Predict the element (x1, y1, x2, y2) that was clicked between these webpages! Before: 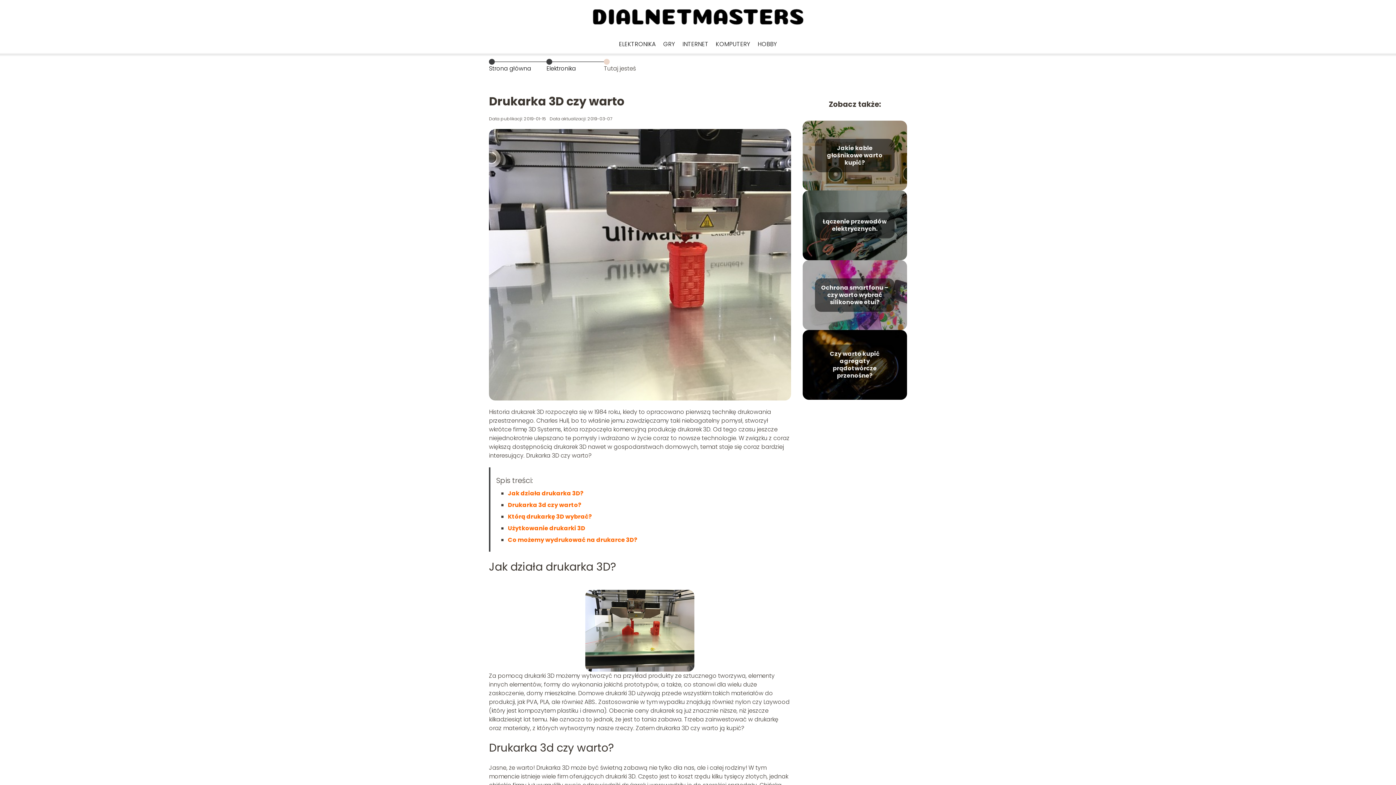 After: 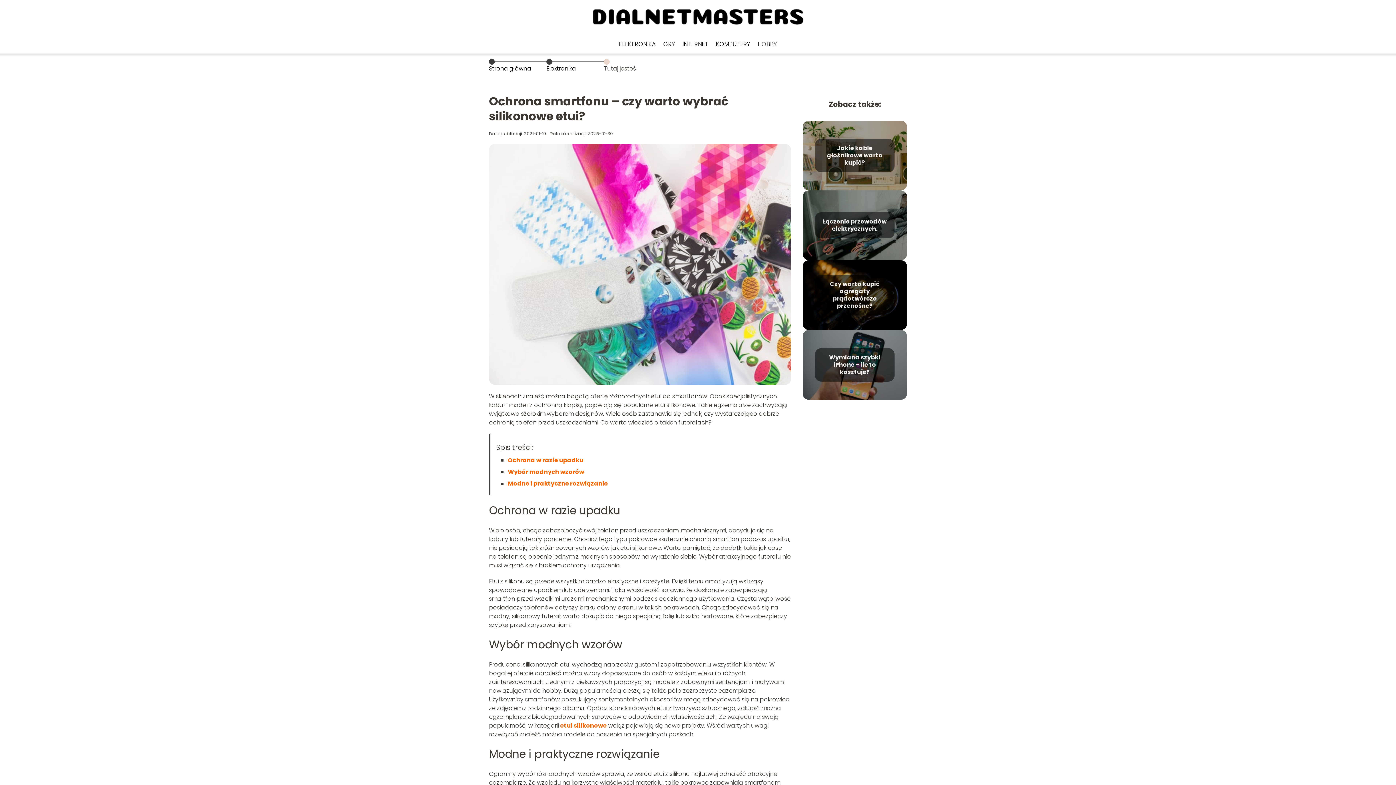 Action: bbox: (821, 283, 888, 306) label: Ochrona smartfonu – czy warto wybrać silikonowe etui?